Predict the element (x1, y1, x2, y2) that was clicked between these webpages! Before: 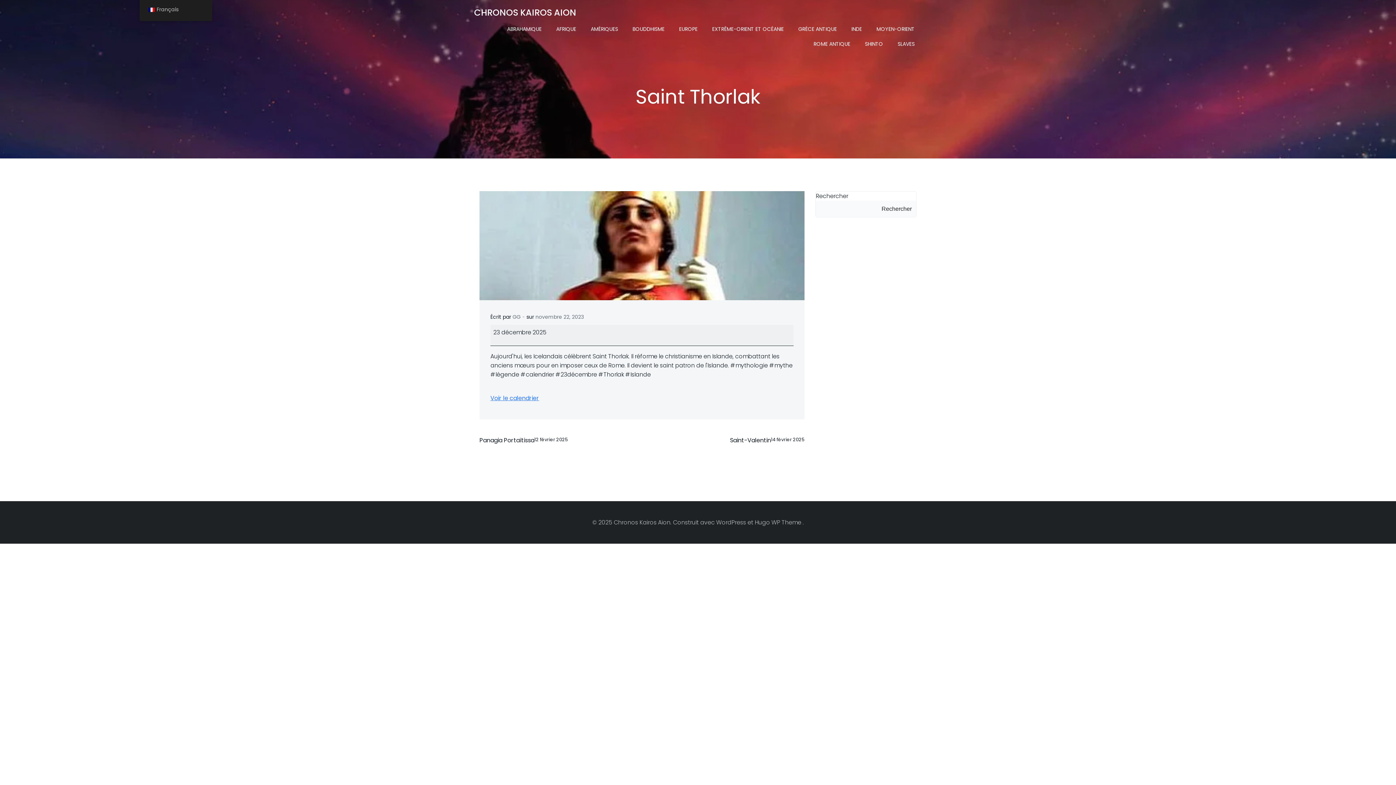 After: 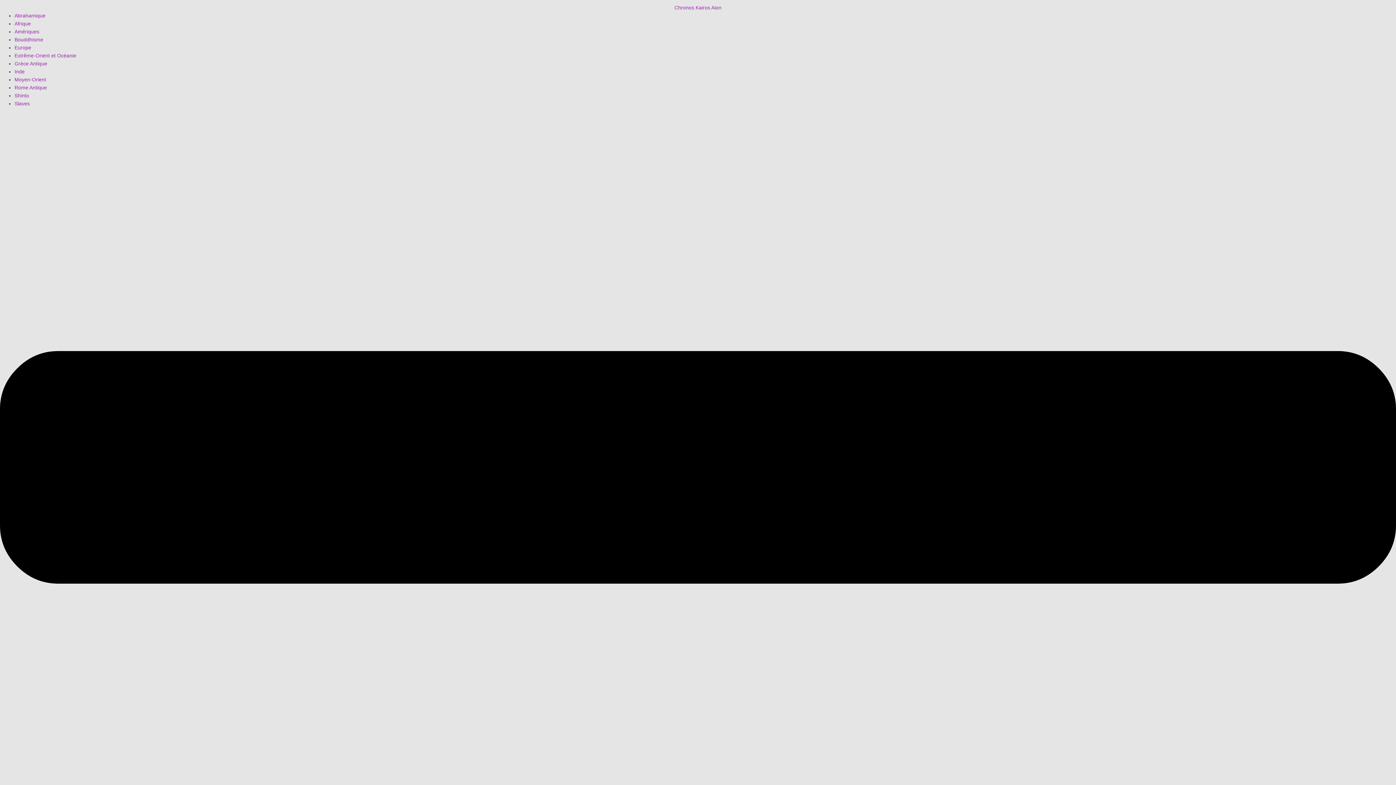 Action: bbox: (535, 313, 584, 321) label: novembre 22, 2023